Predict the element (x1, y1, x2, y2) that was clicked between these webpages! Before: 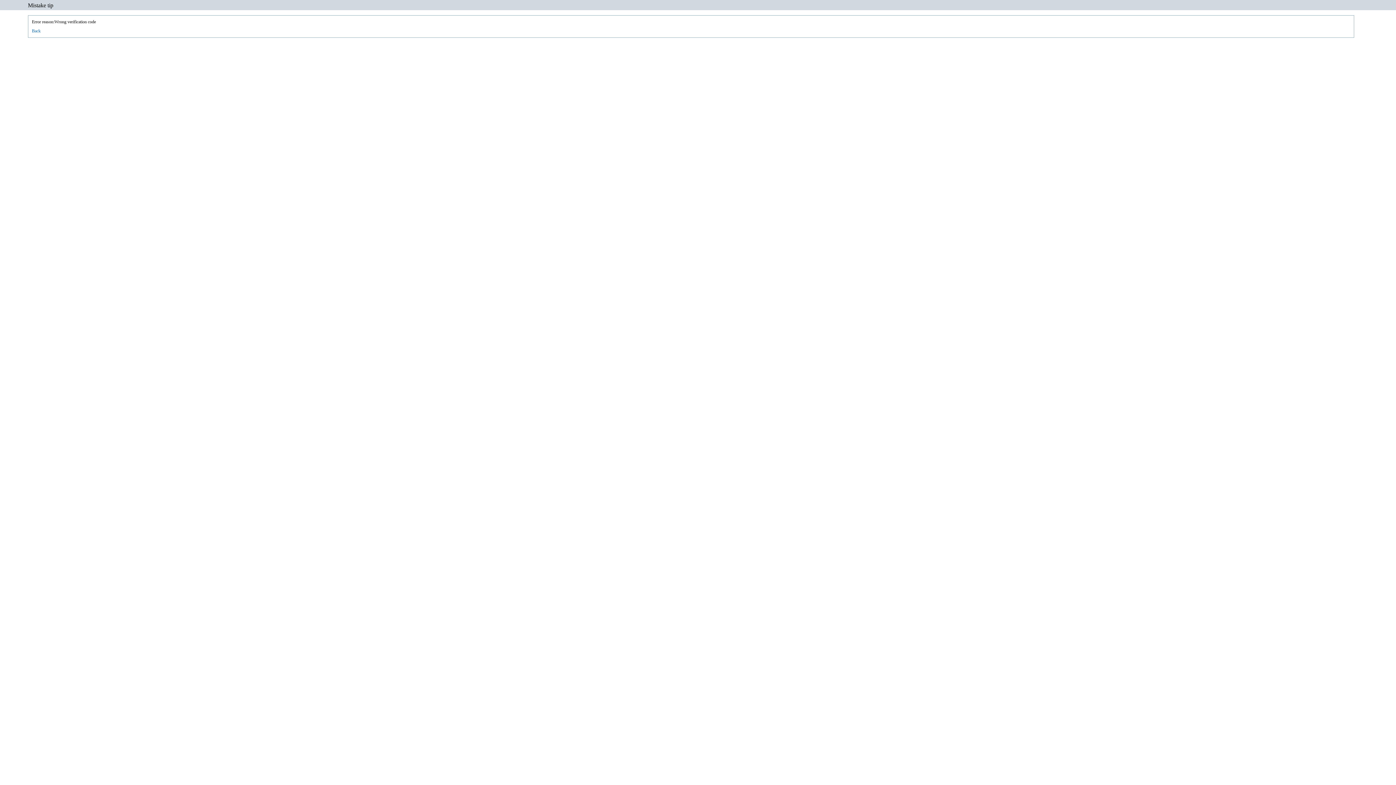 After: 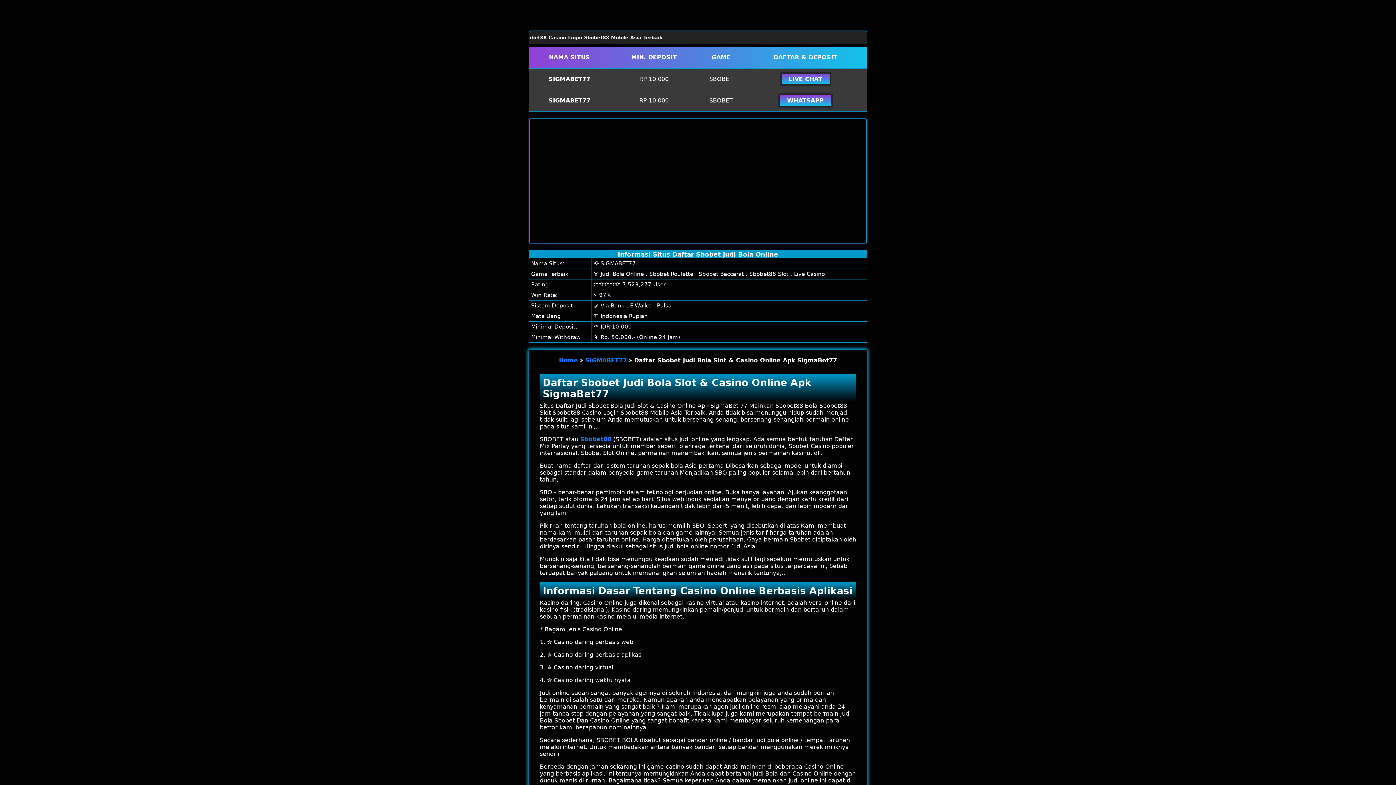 Action: label: Back bbox: (31, 28, 40, 33)